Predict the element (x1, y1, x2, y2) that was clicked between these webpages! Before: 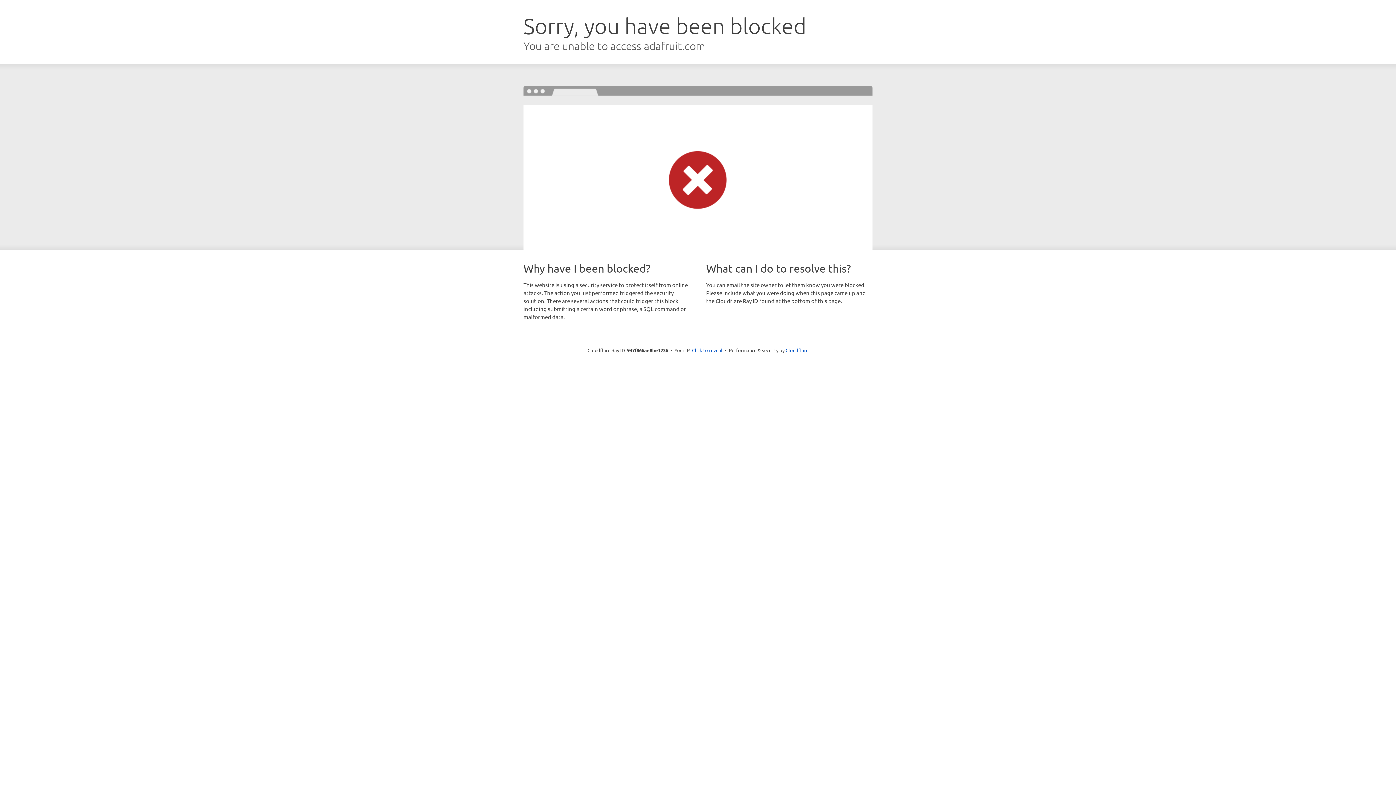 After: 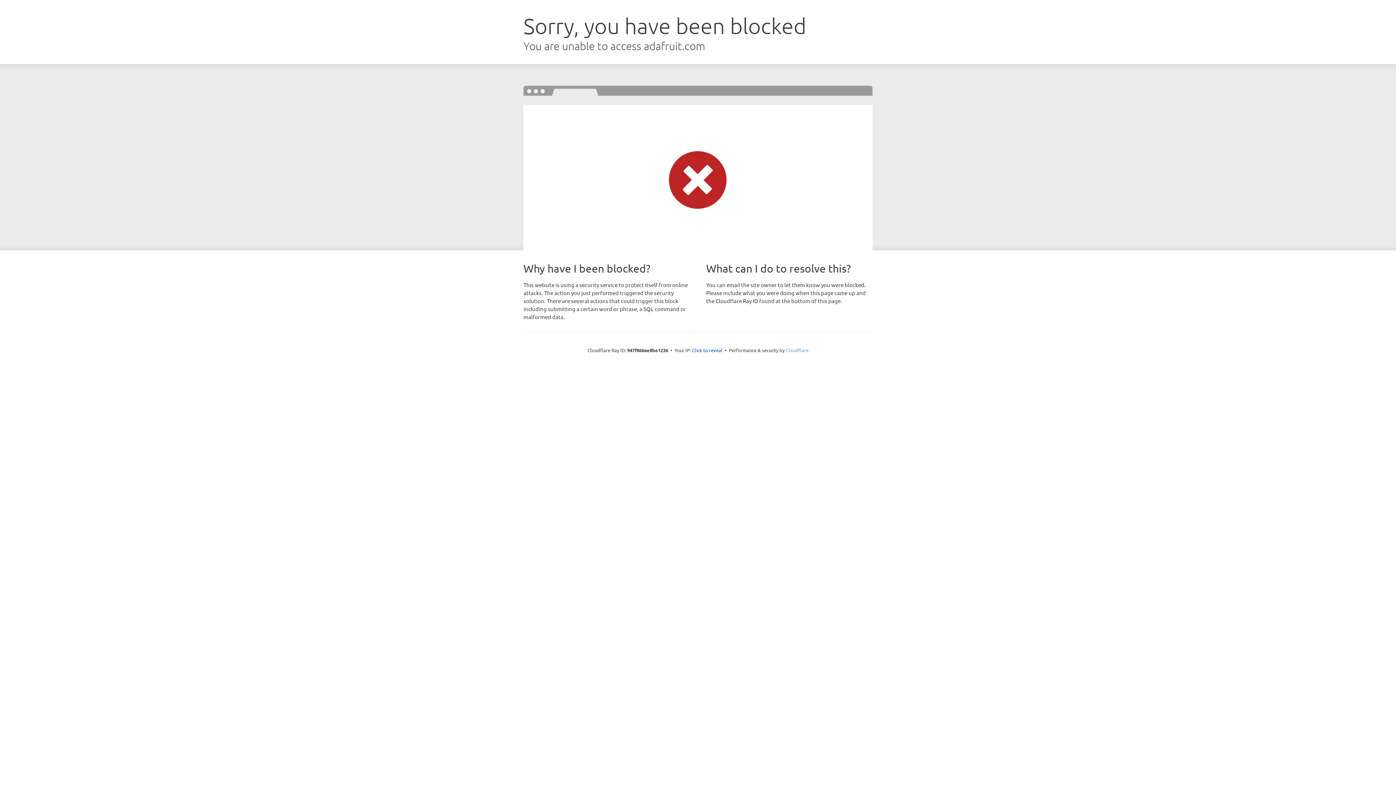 Action: label: Cloudflare bbox: (785, 347, 808, 353)